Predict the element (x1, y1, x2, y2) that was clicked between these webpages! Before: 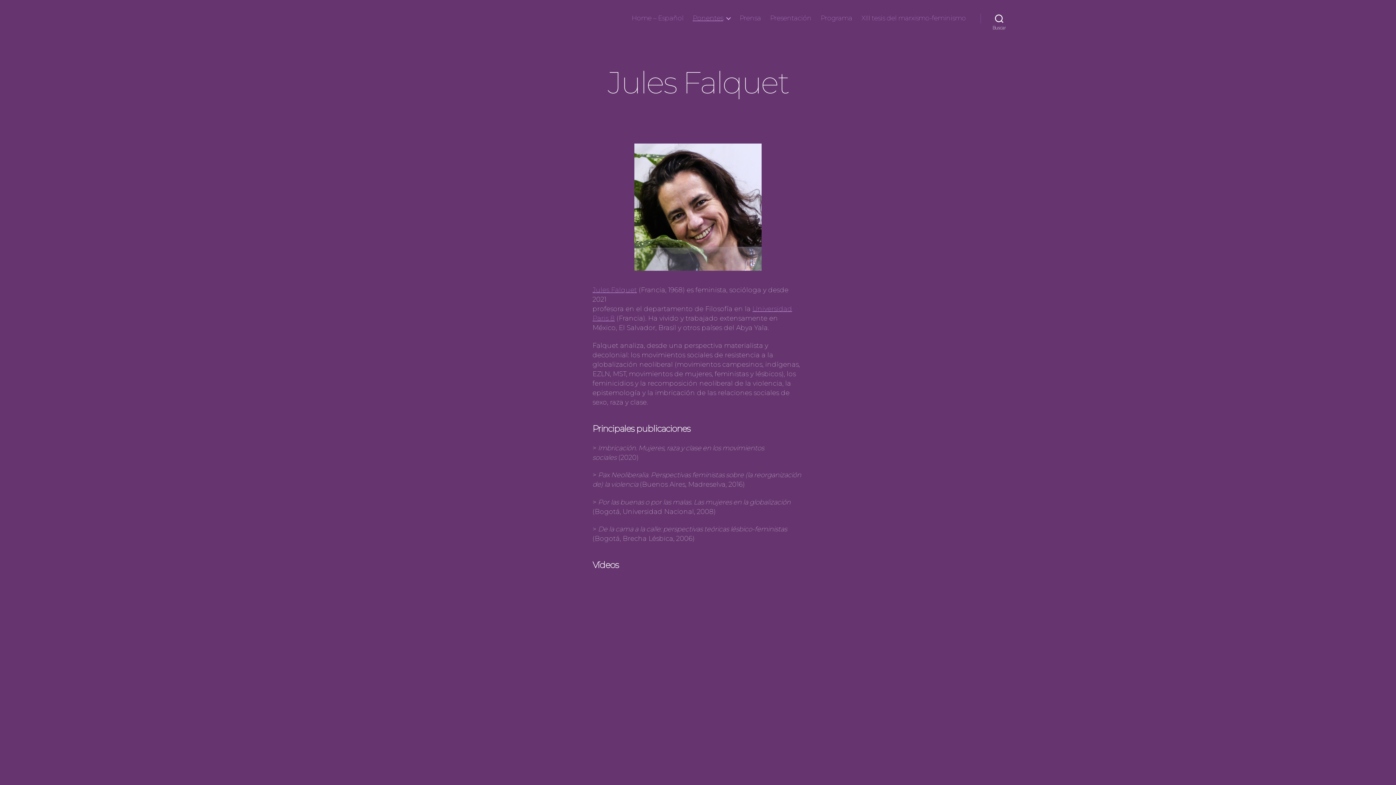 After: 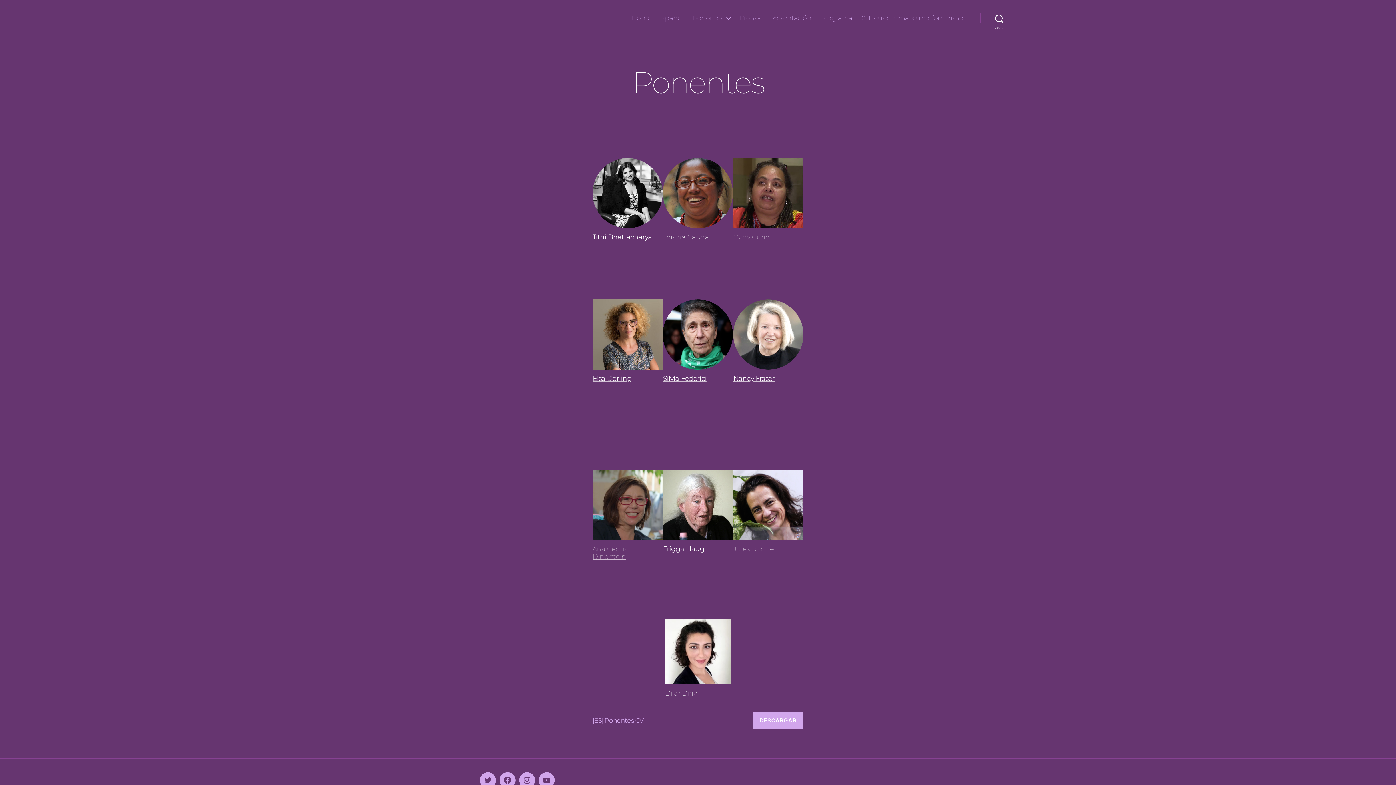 Action: bbox: (692, 14, 730, 22) label: Ponentes